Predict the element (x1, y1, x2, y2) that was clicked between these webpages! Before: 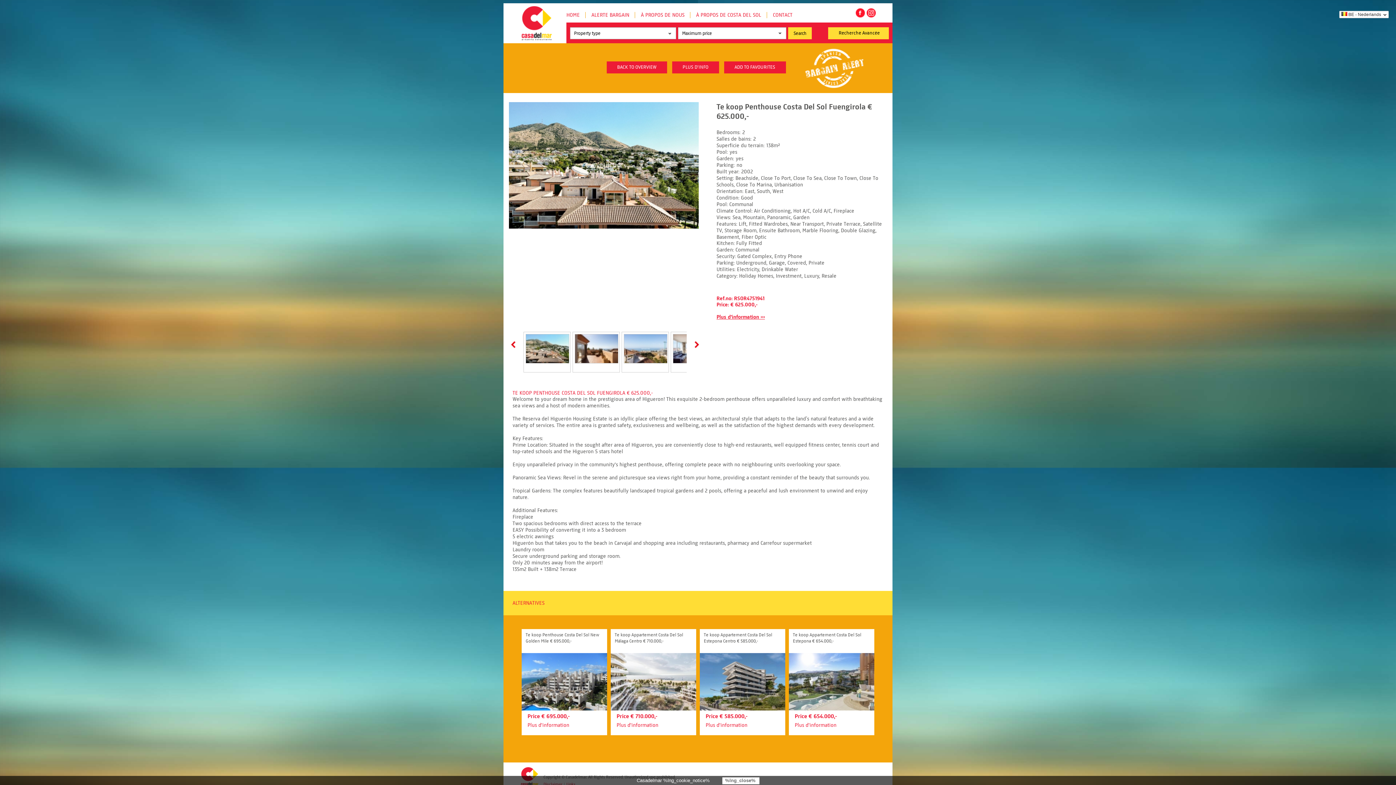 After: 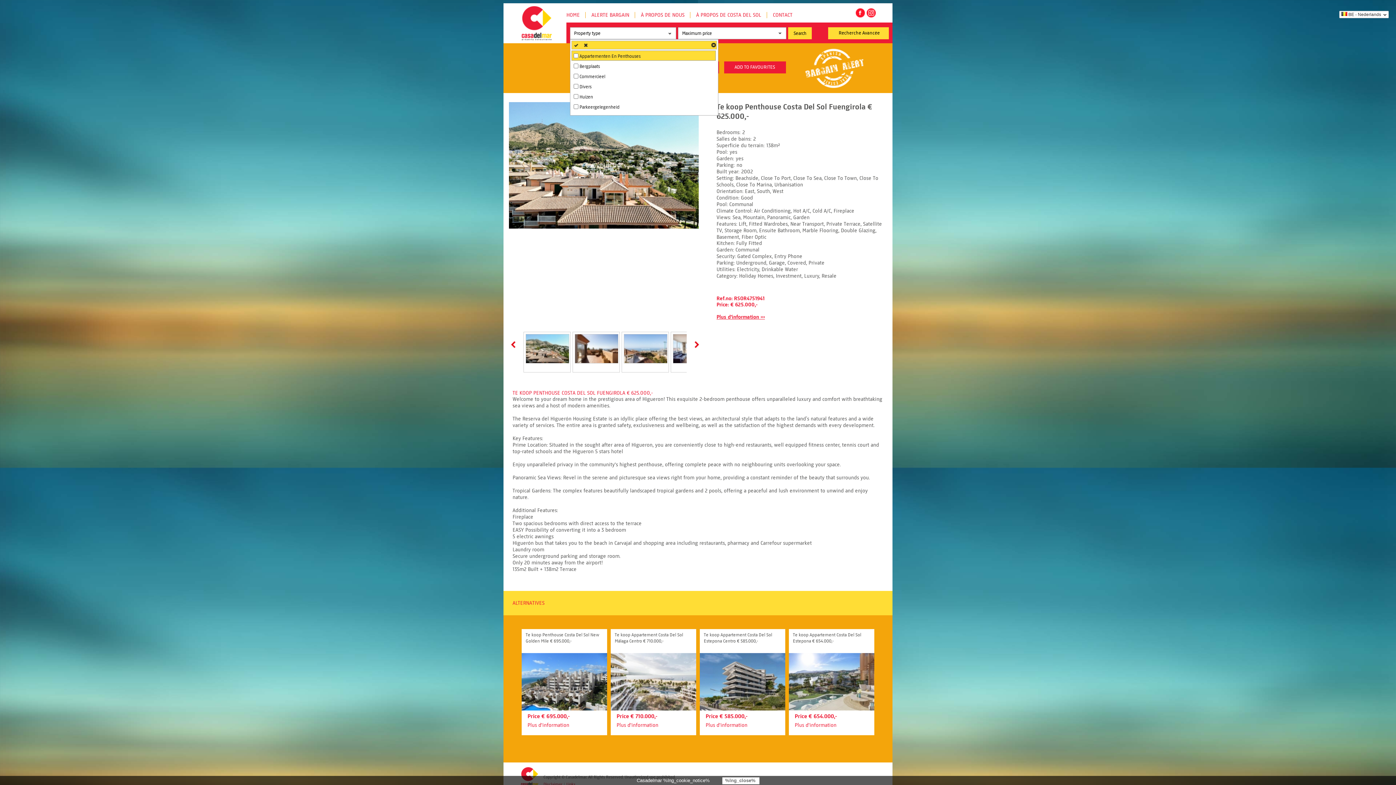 Action: bbox: (570, 27, 676, 39) label: Property type